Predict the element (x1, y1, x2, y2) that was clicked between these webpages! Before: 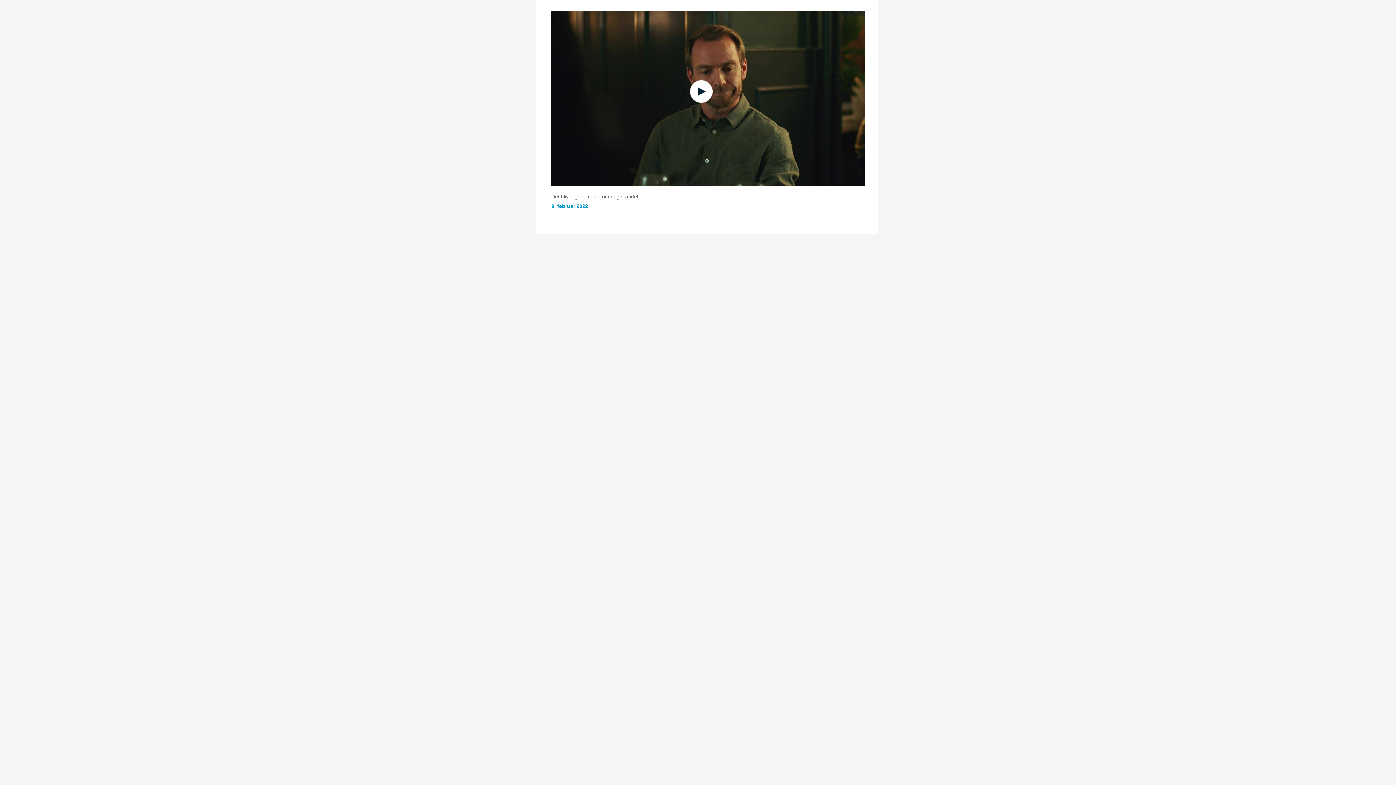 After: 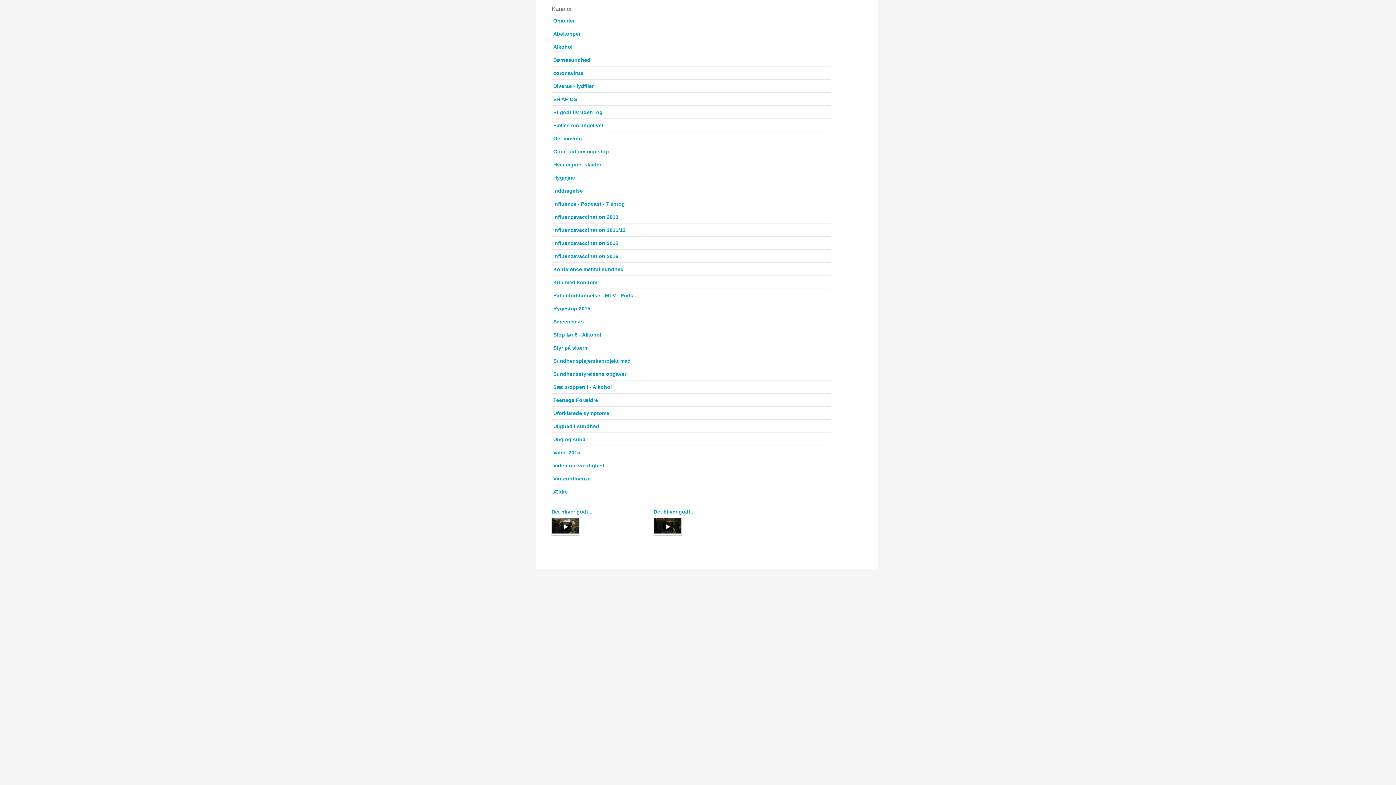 Action: label: 8. februar 2022 bbox: (551, 203, 588, 209)